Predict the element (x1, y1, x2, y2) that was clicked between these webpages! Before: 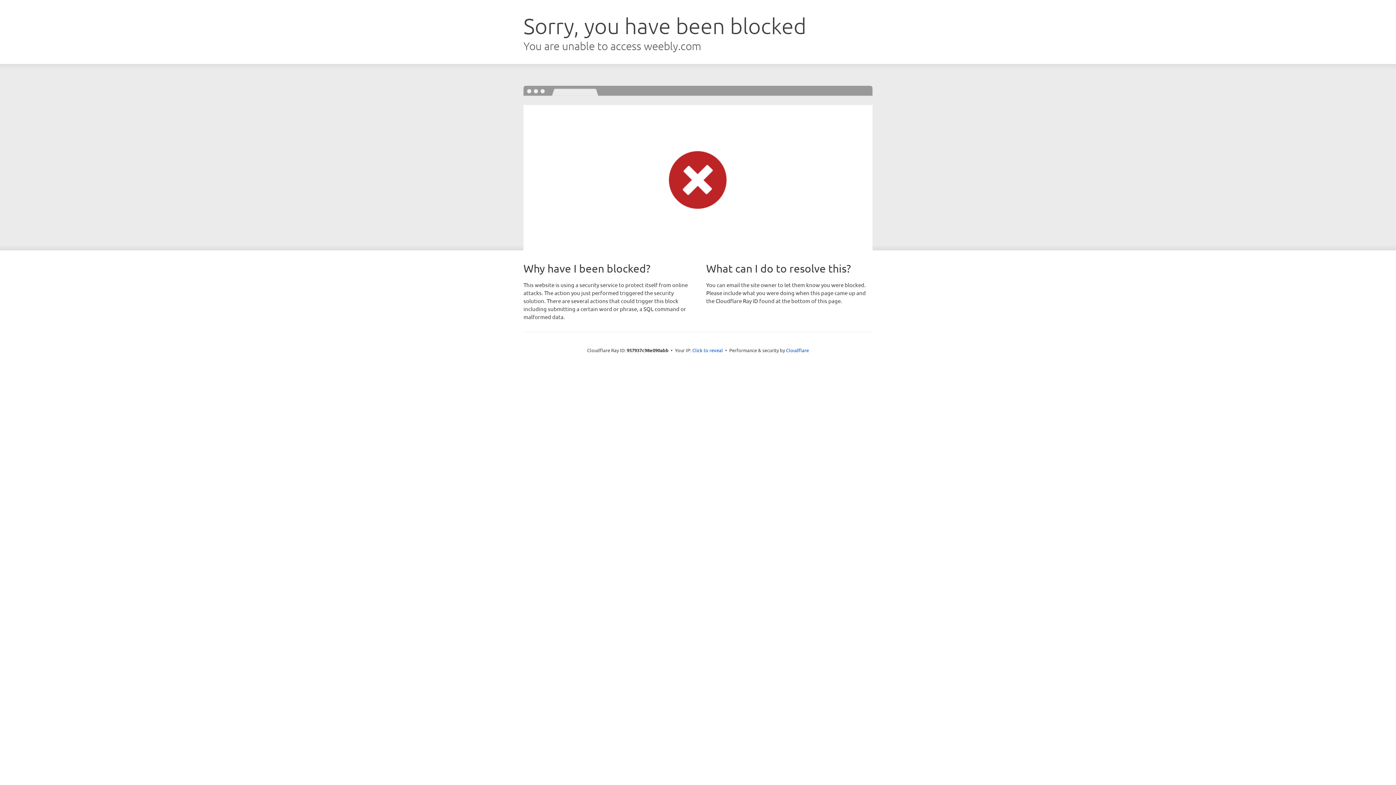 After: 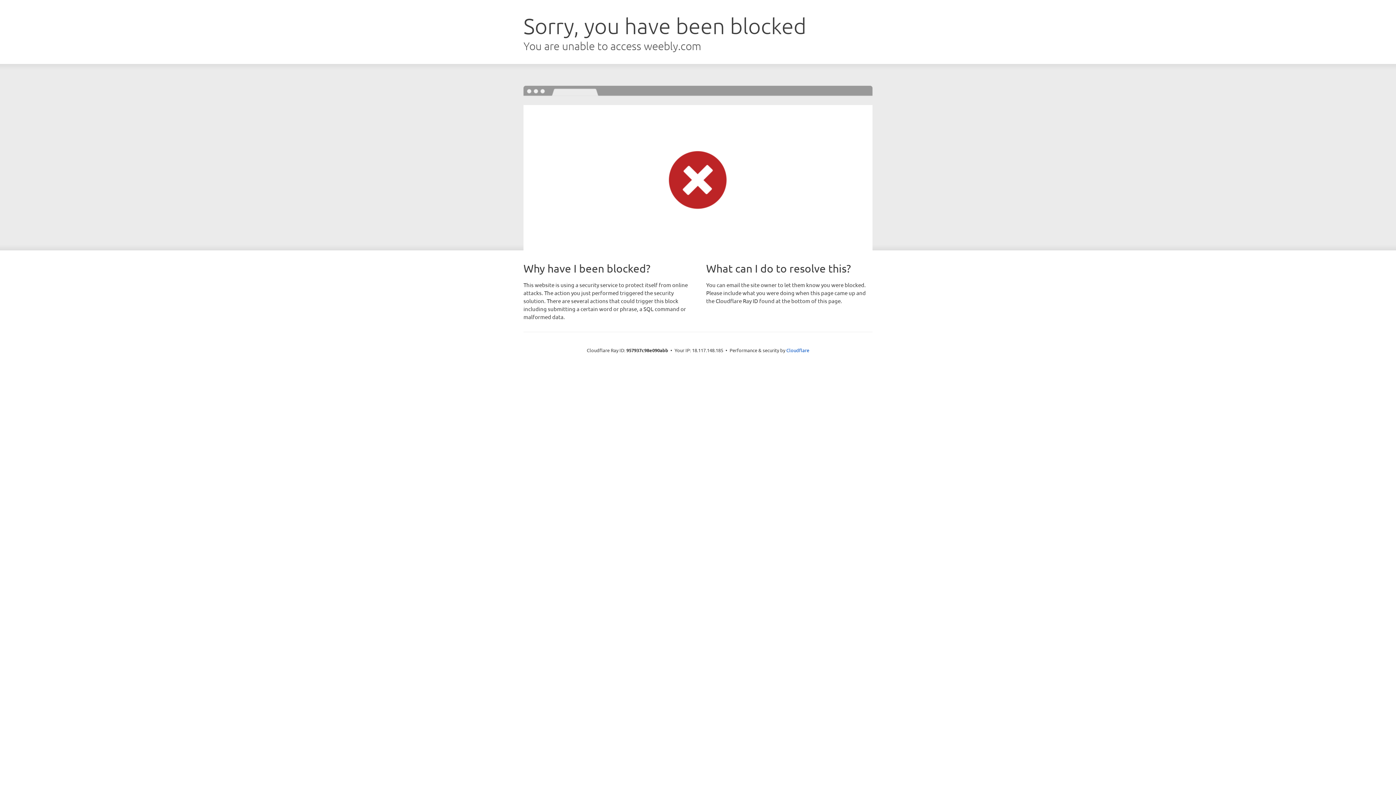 Action: bbox: (692, 346, 723, 353) label: Click to reveal